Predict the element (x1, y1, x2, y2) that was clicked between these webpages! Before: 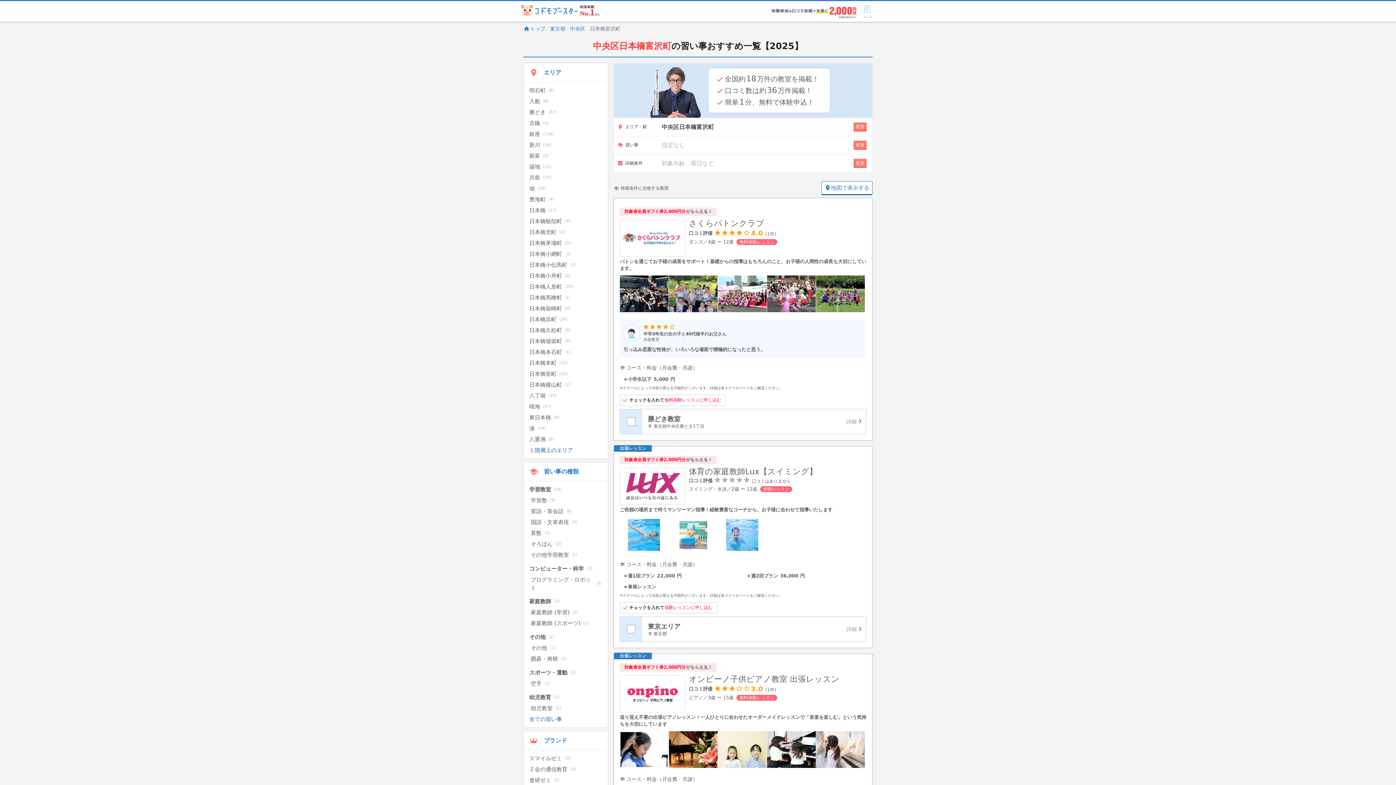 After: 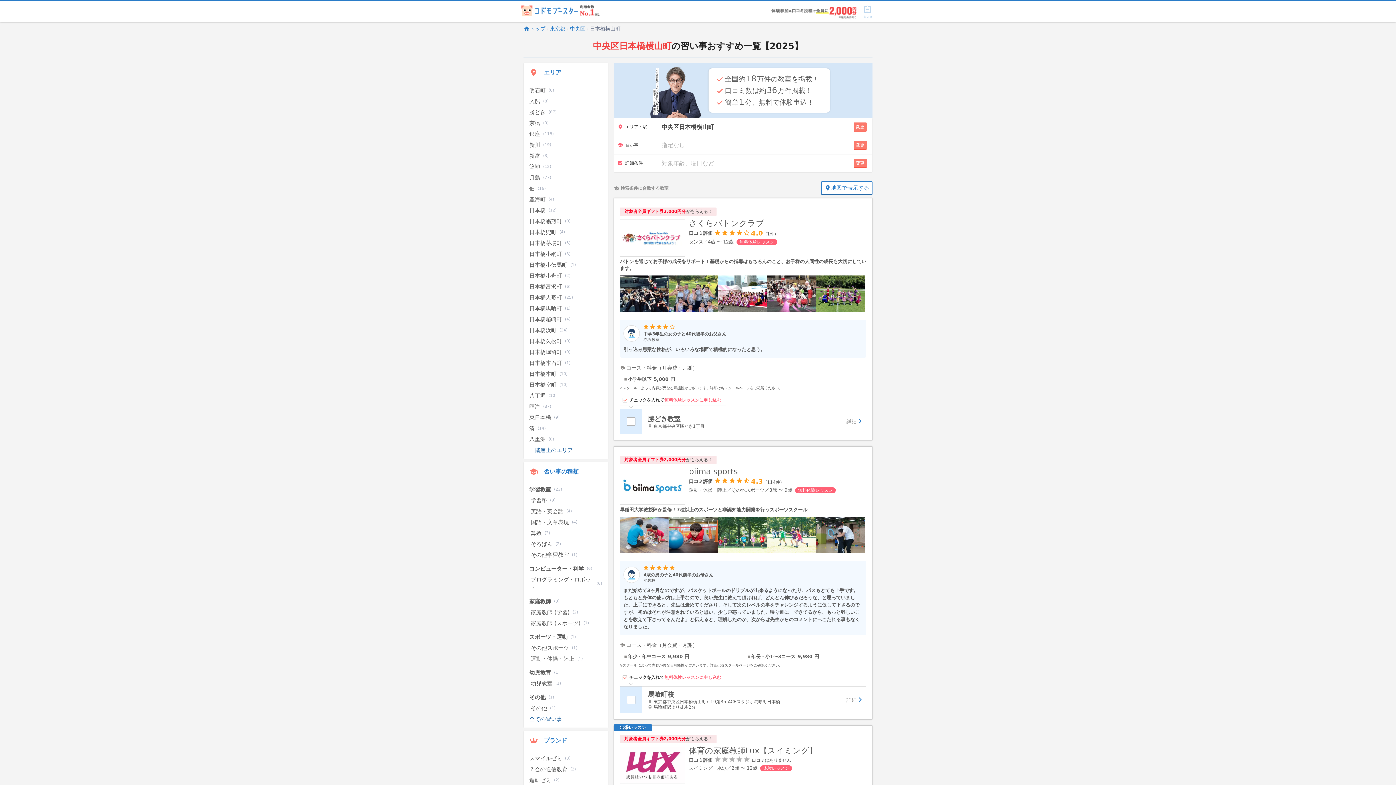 Action: bbox: (523, 379, 608, 390) label: 日本橋横山町
(2)